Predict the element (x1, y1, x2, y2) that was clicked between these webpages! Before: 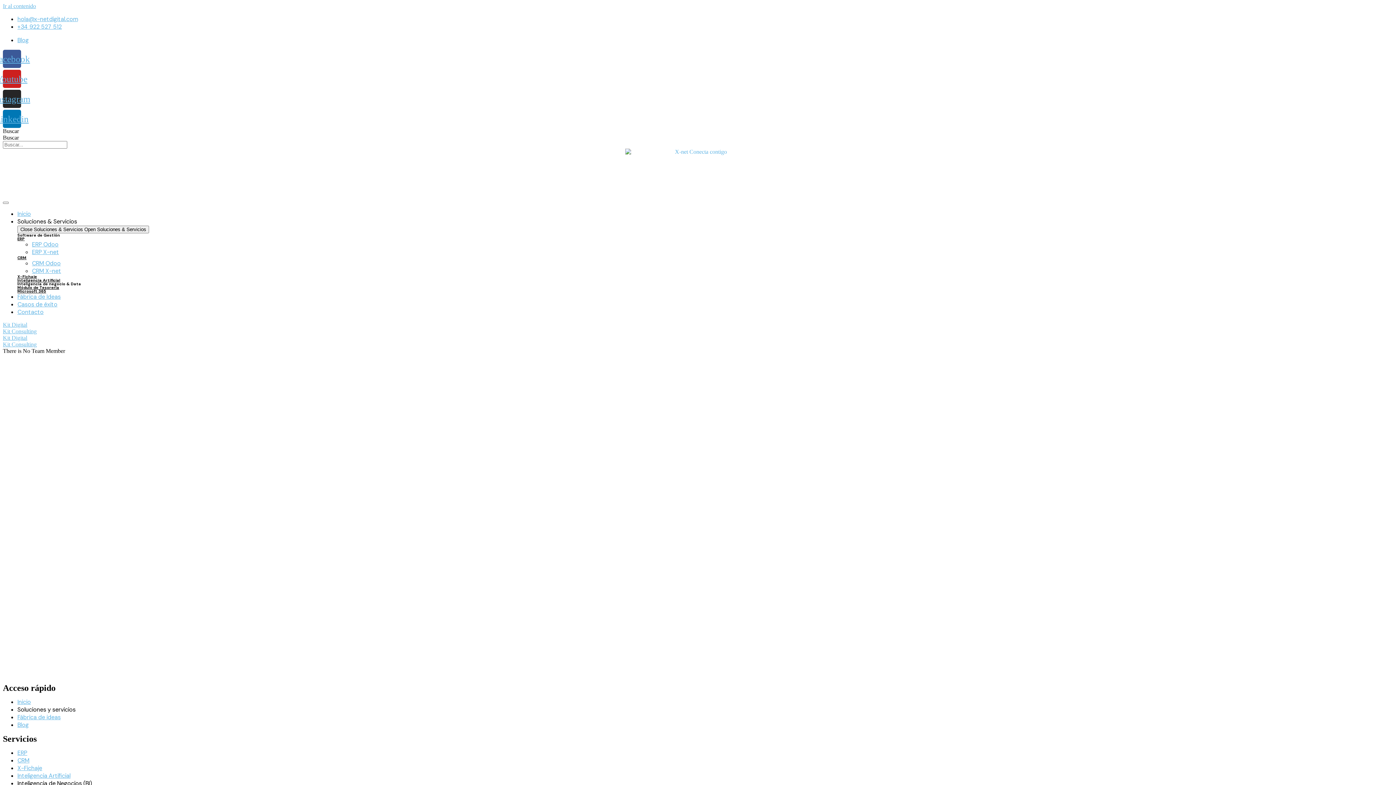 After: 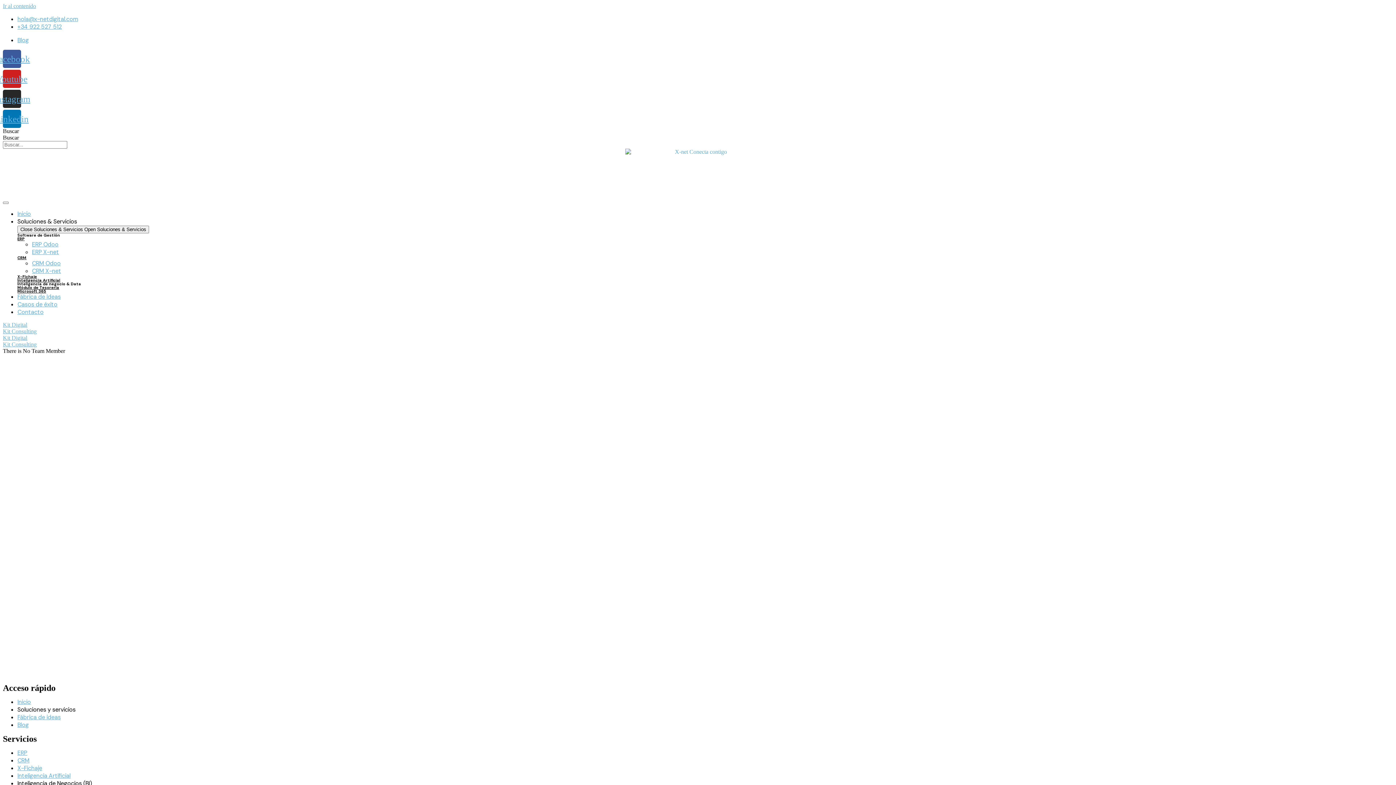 Action: bbox: (2, 2, 36, 9) label: Ir al contenido